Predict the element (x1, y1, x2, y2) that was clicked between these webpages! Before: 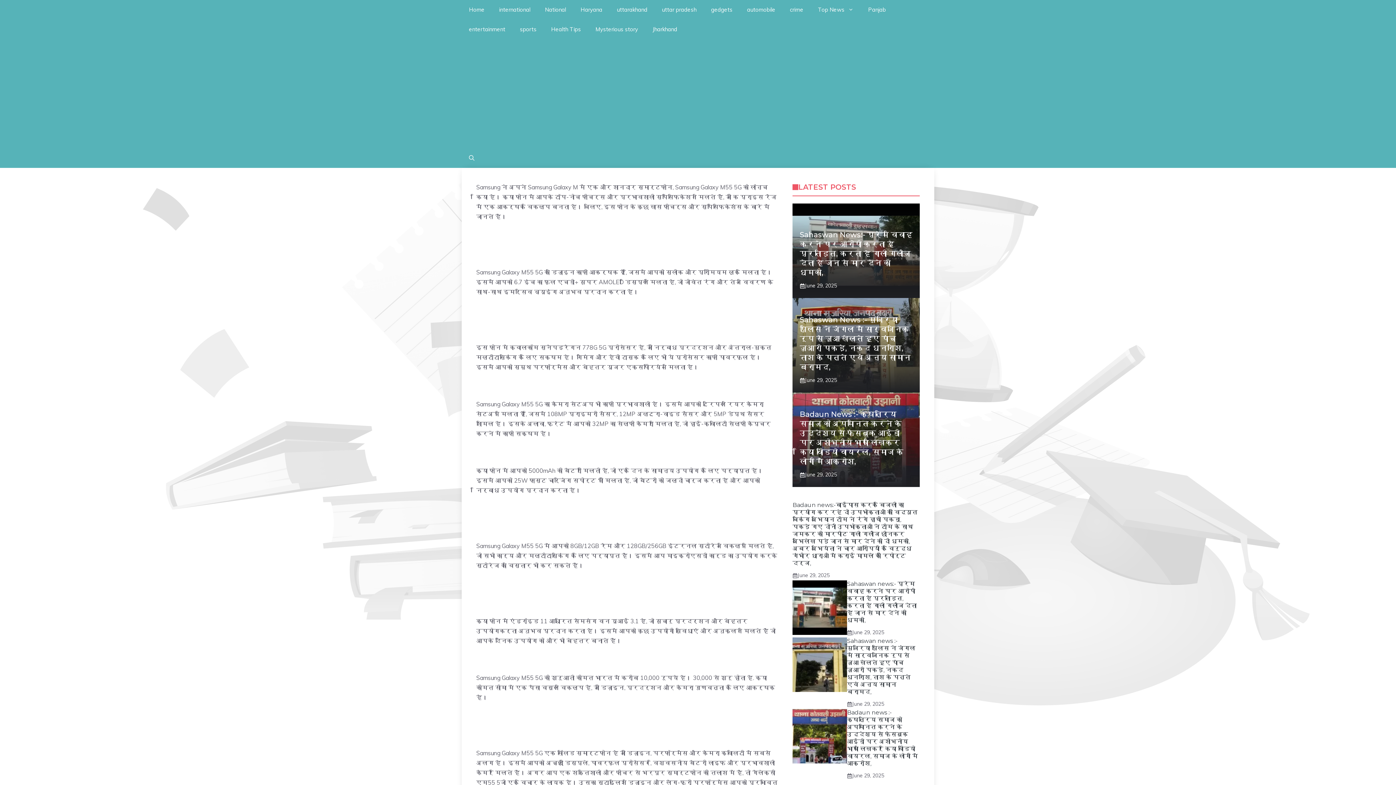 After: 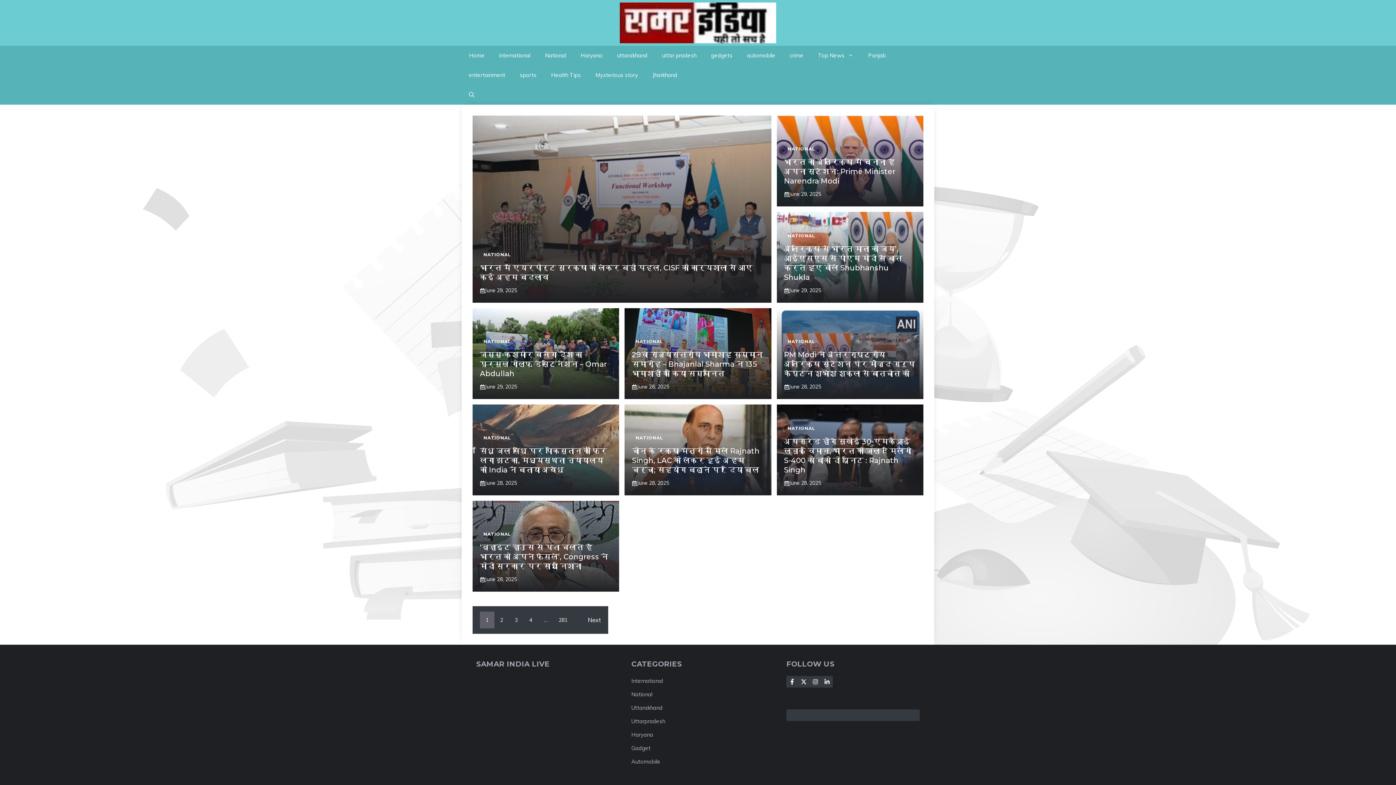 Action: label: National bbox: (537, 0, 573, 19)